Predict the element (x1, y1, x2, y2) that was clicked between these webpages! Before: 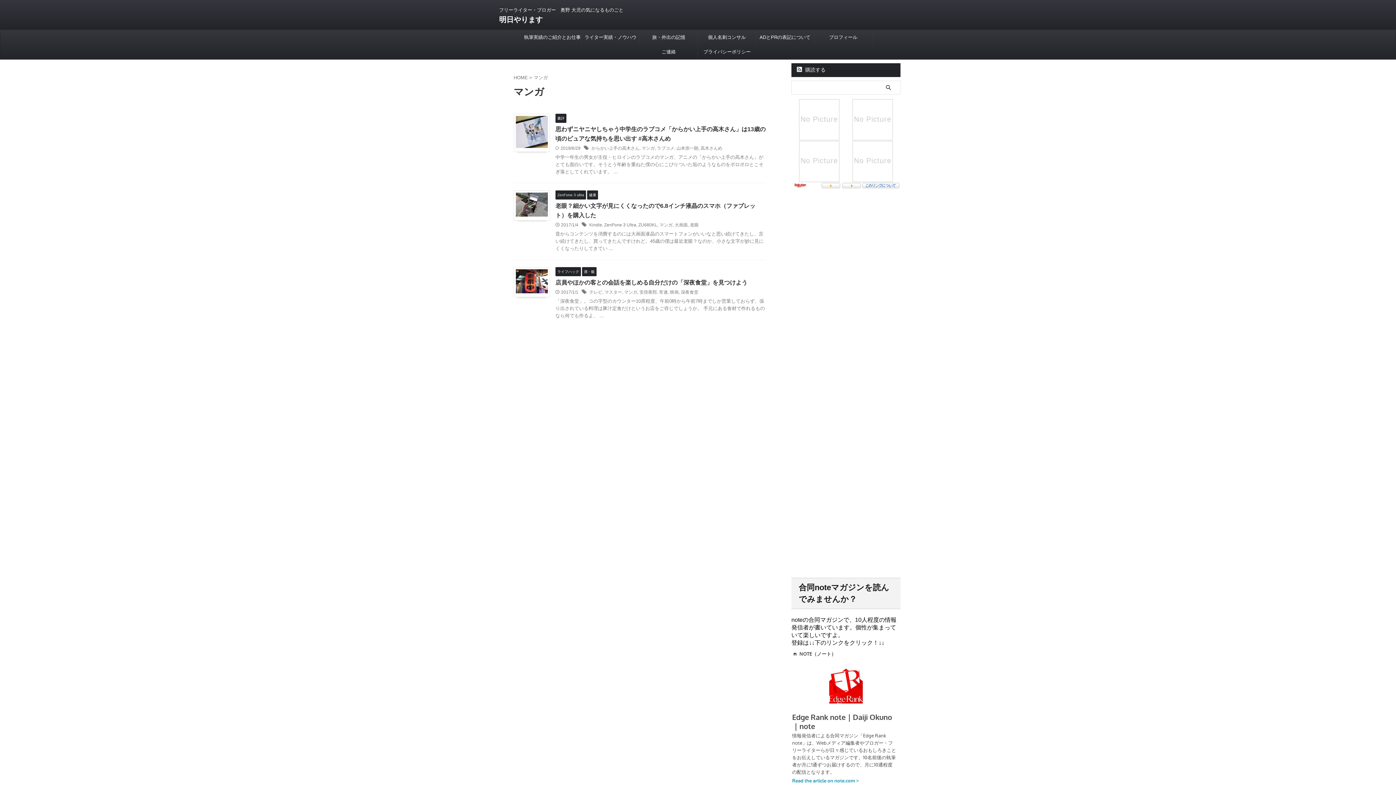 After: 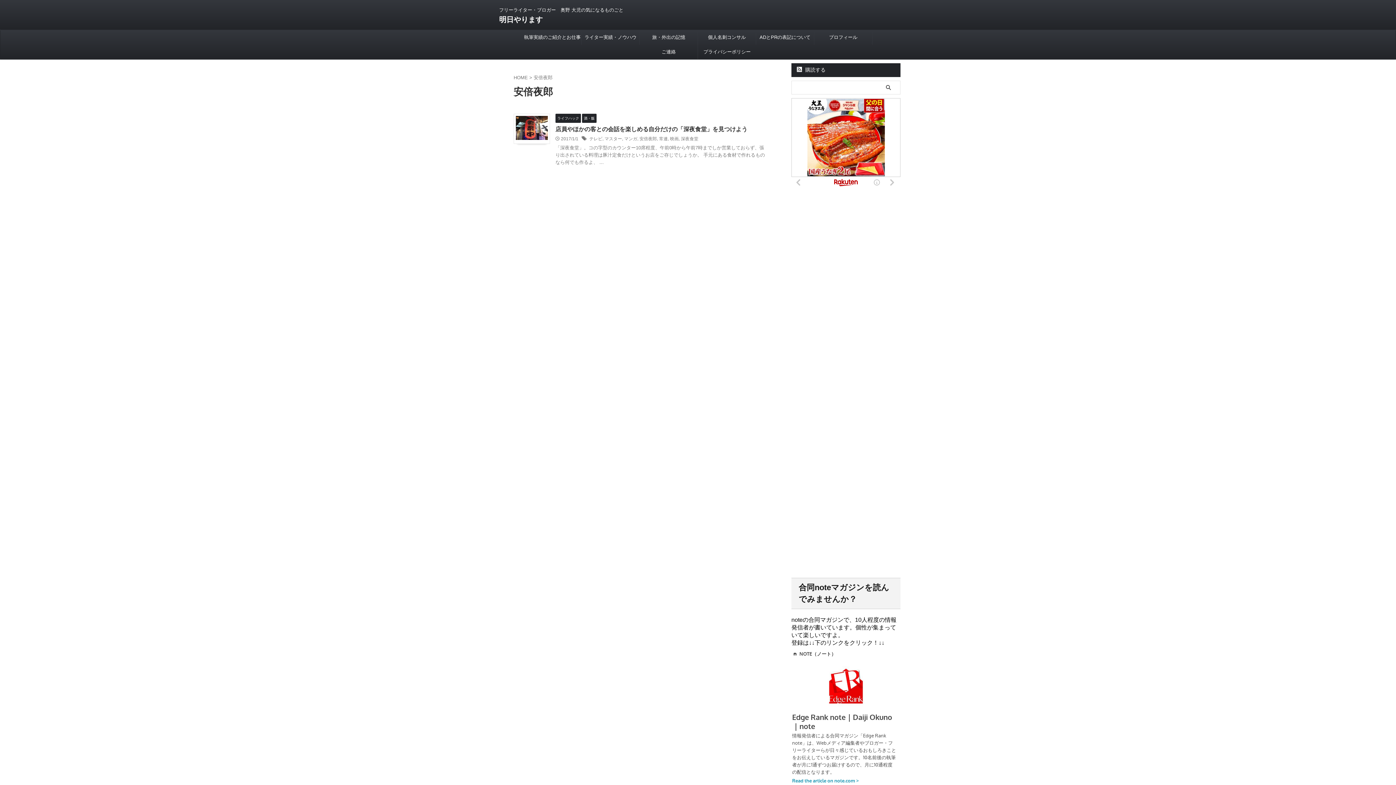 Action: bbox: (639, 289, 657, 294) label: 安倍夜郎